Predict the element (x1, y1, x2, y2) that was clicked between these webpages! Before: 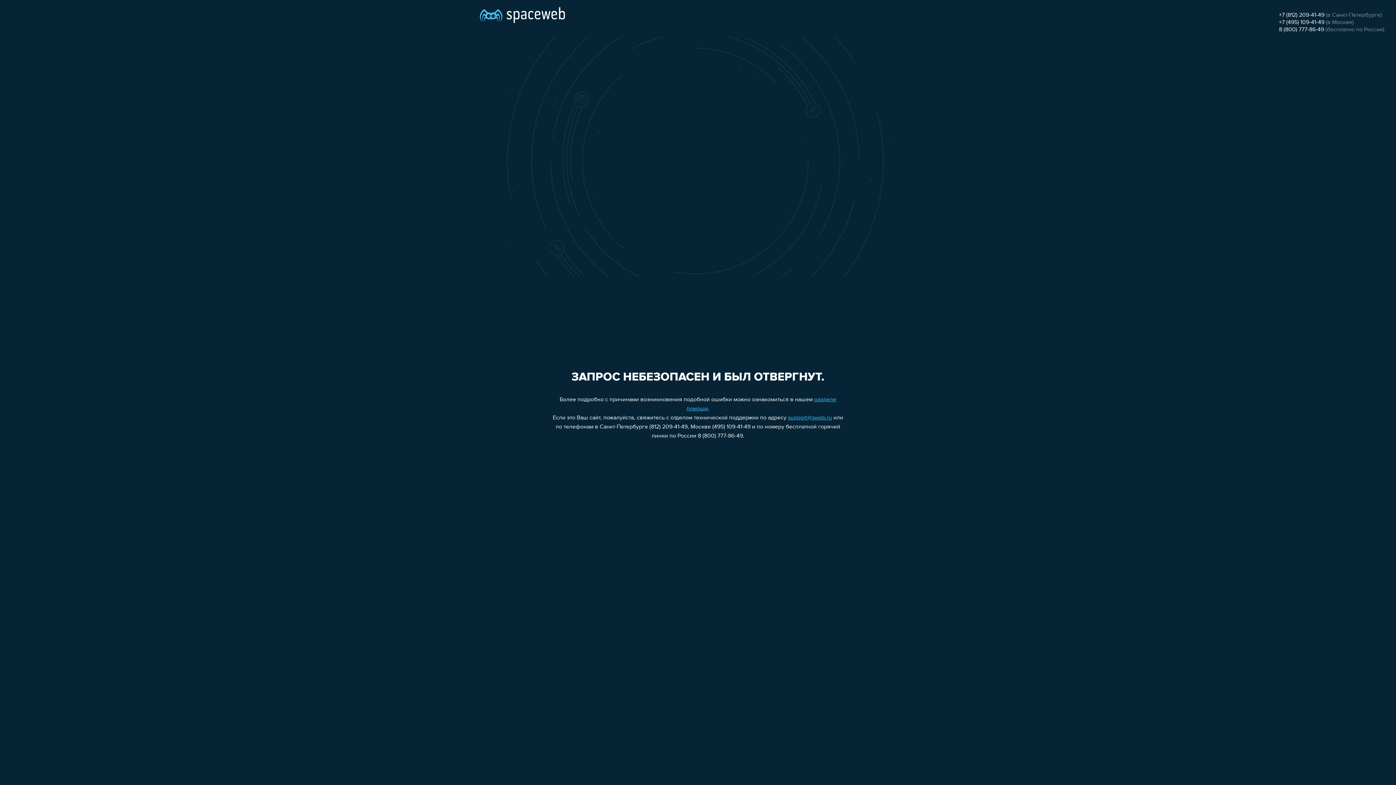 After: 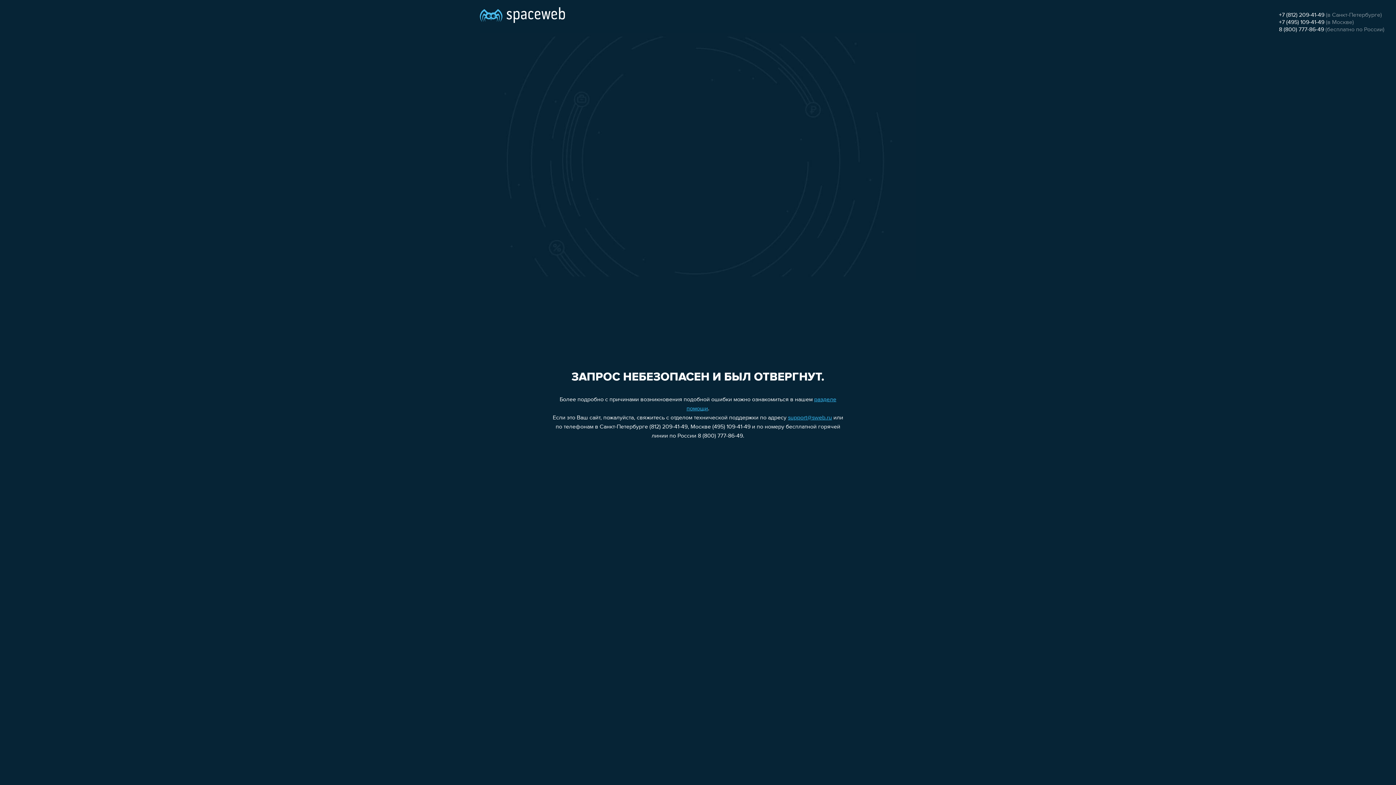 Action: label: support@sweb.ru bbox: (788, 415, 832, 421)